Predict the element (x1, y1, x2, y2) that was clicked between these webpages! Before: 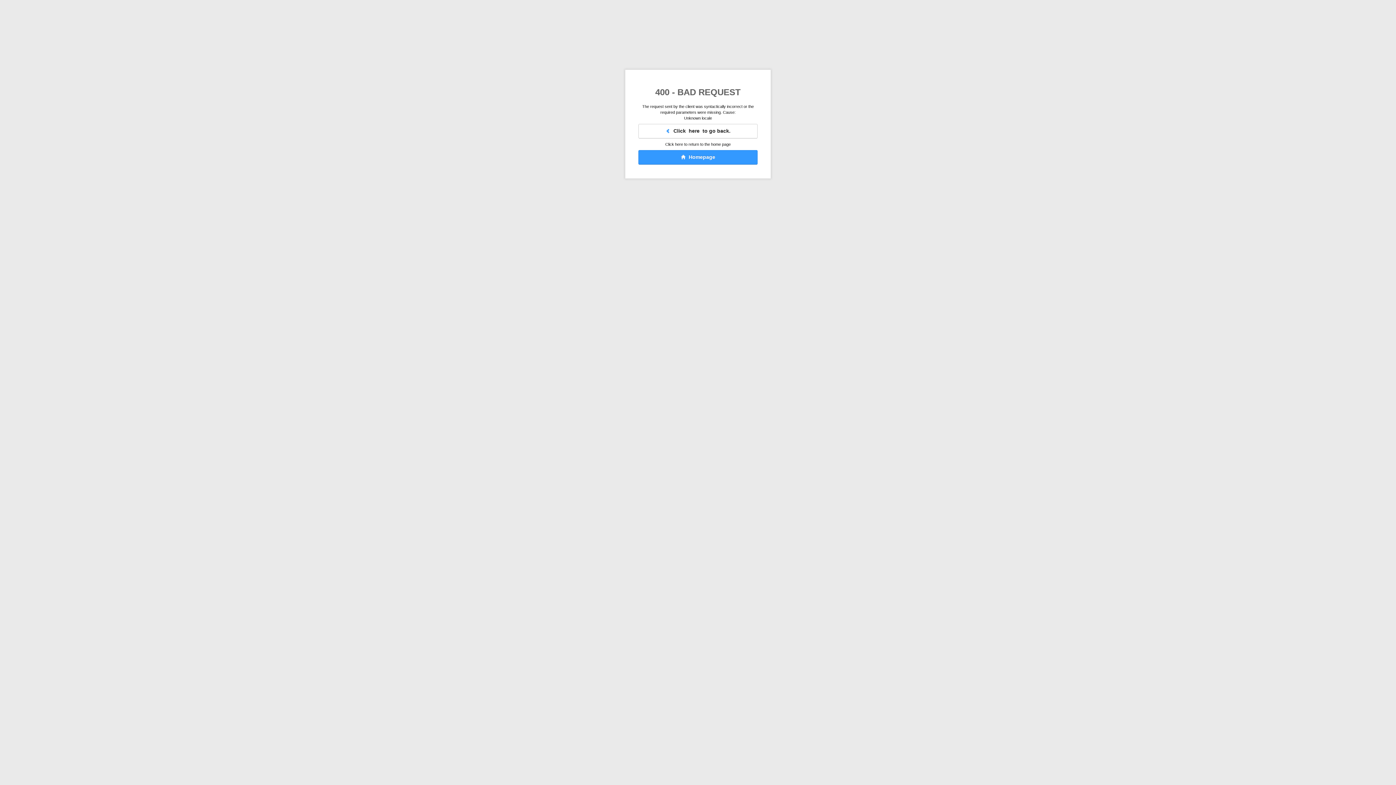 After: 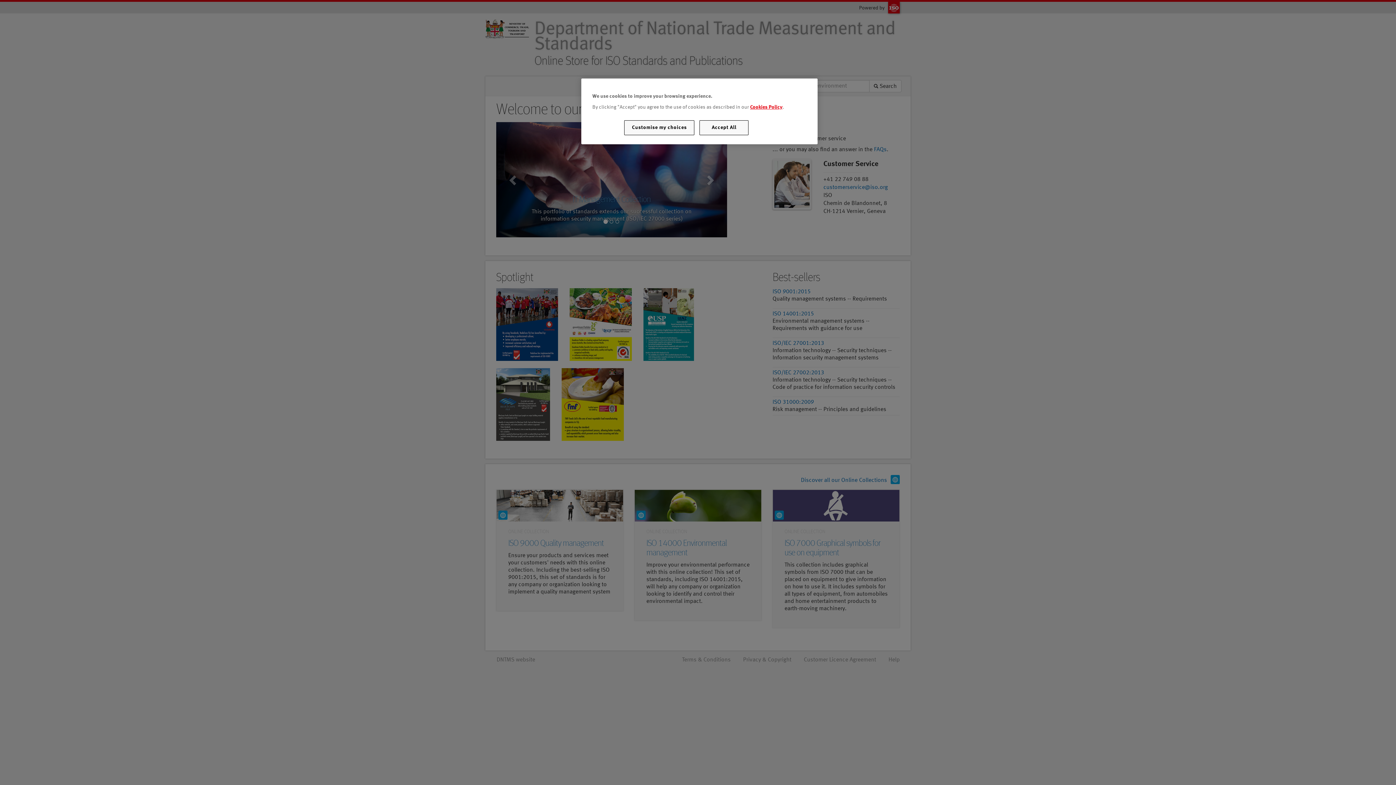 Action: bbox: (638, 150, 757, 164) label:   Homepage